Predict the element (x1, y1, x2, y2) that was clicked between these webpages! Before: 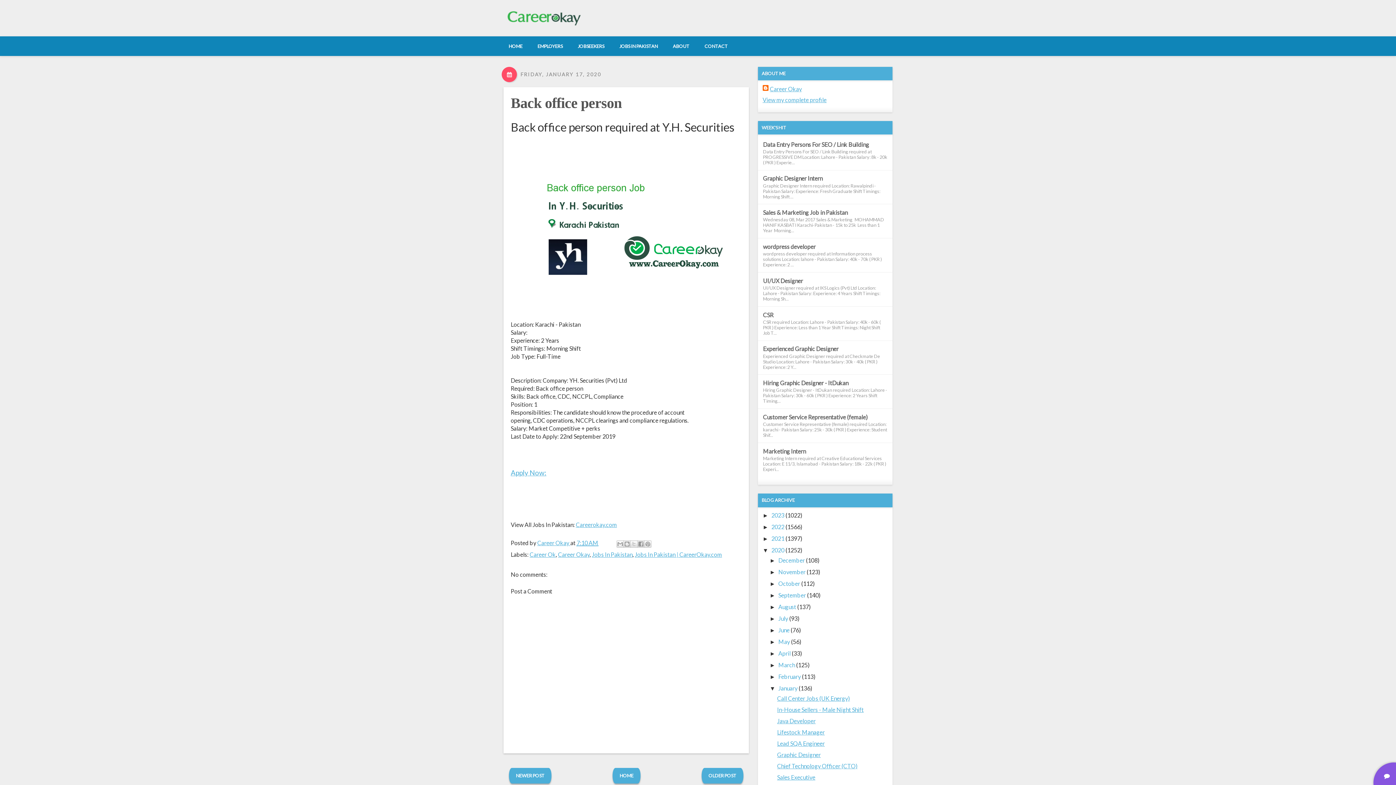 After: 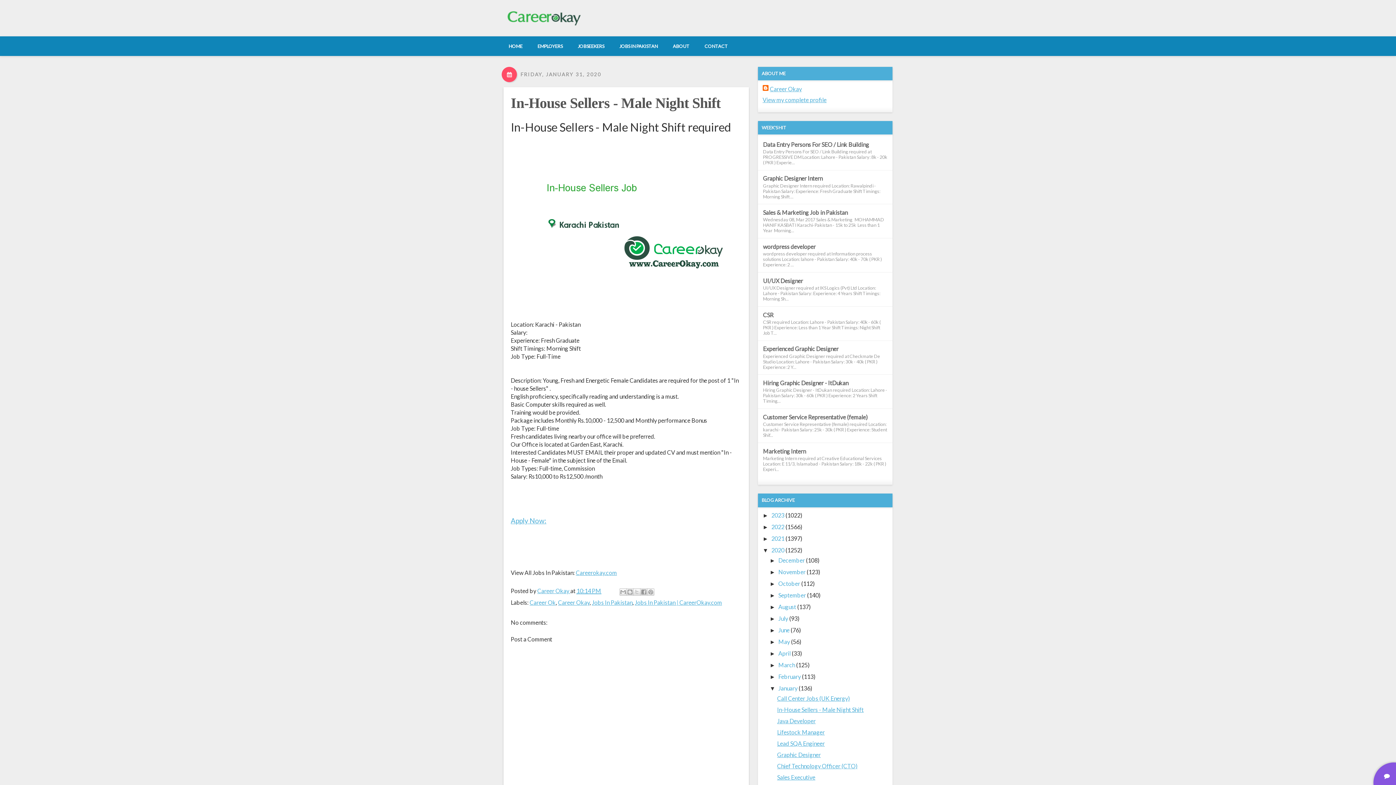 Action: bbox: (777, 706, 863, 713) label: In-House Sellers - Male Night Shift